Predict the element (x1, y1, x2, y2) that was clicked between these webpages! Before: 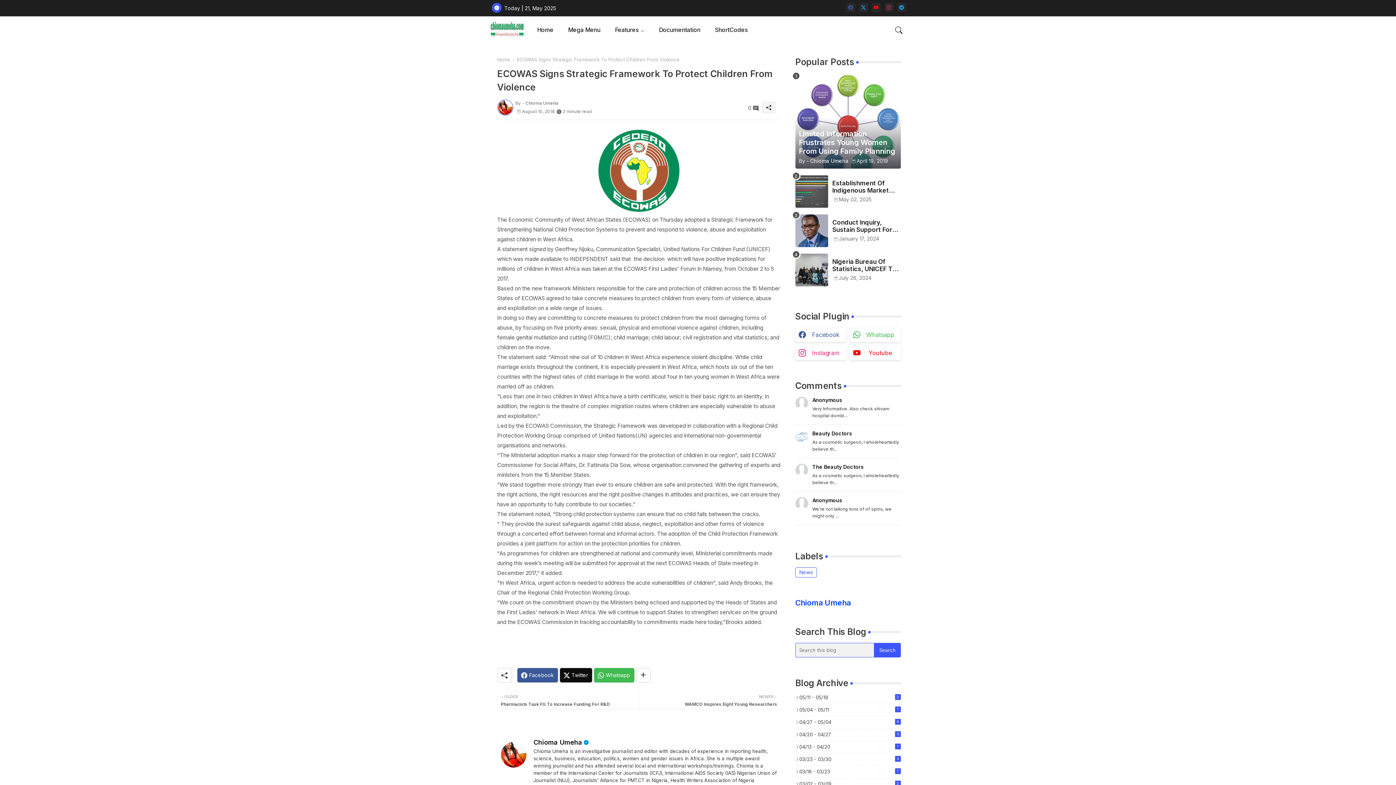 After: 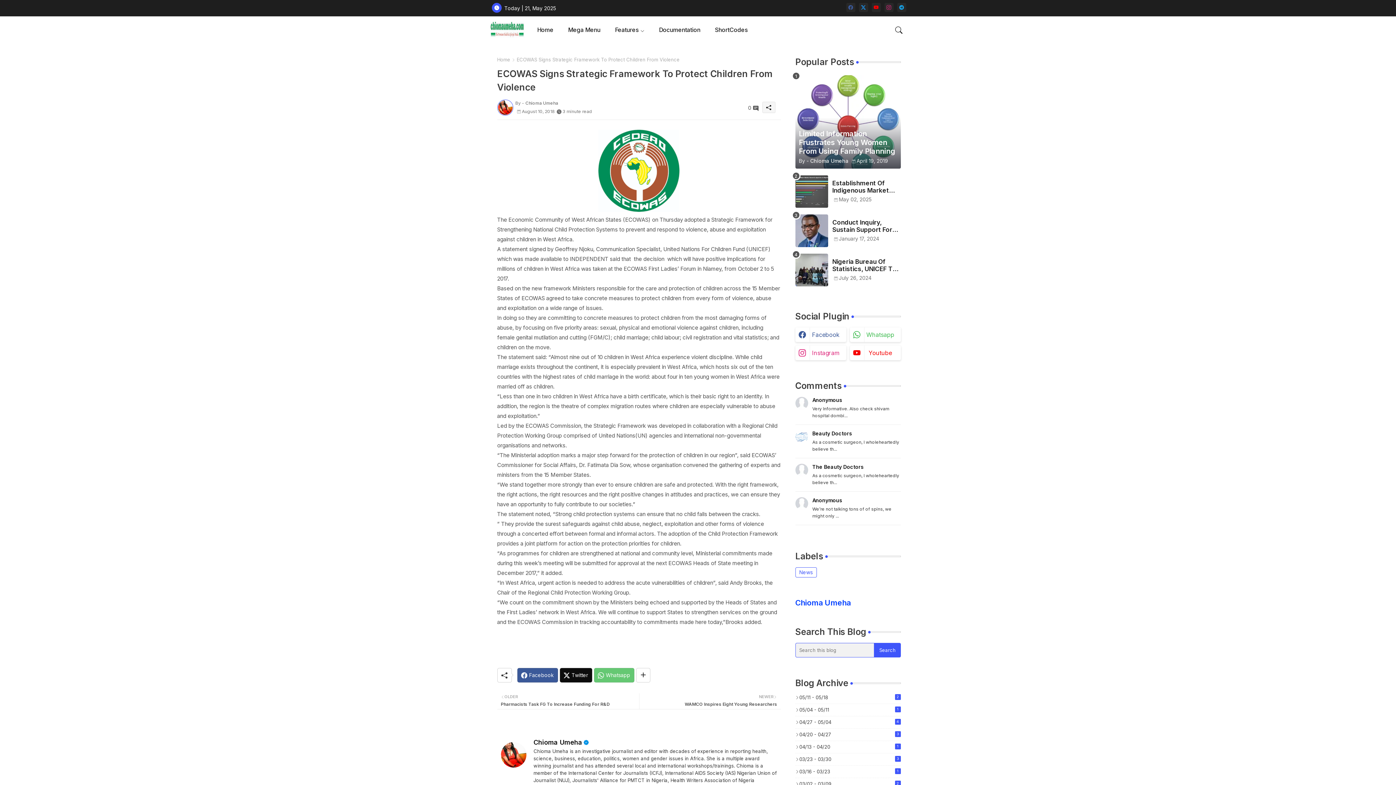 Action: bbox: (594, 668, 634, 682) label: Whatsapp